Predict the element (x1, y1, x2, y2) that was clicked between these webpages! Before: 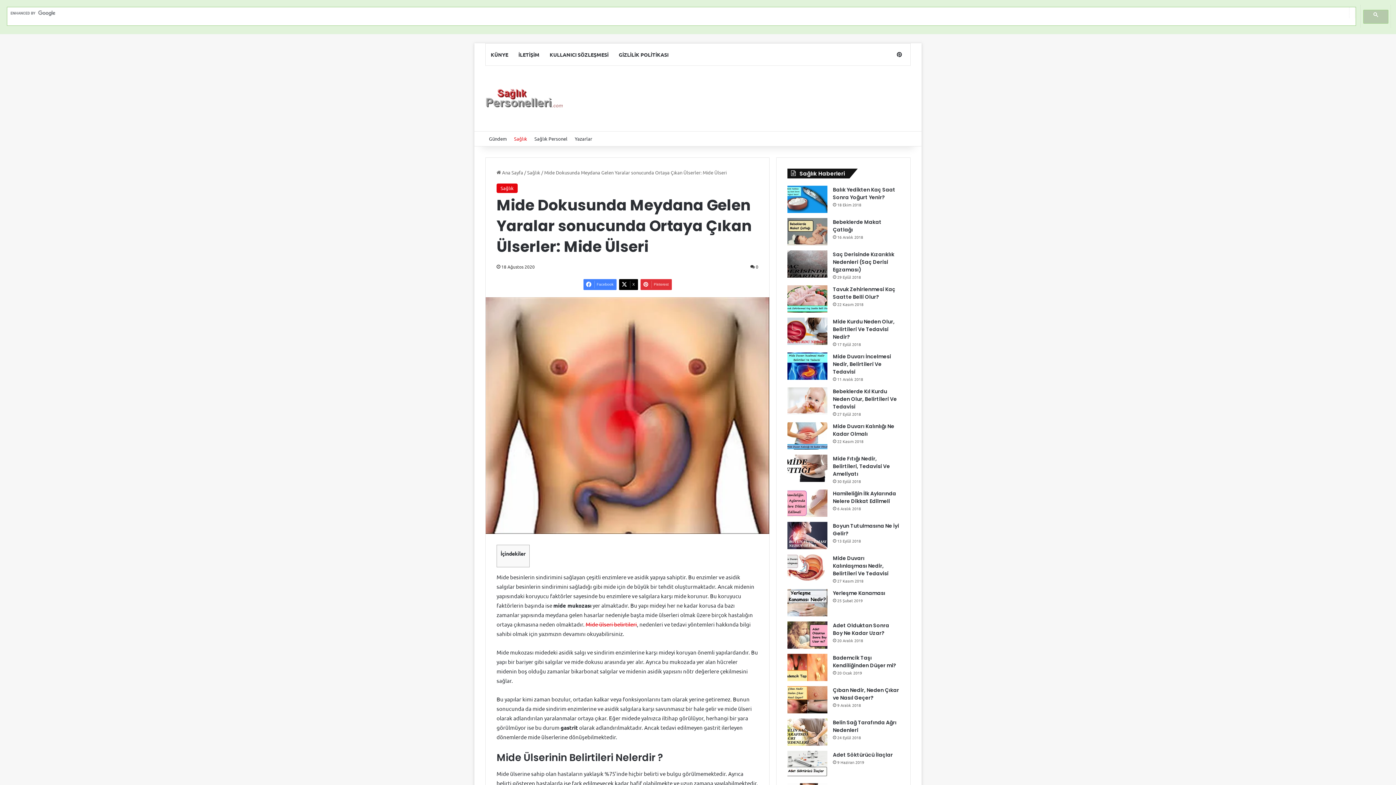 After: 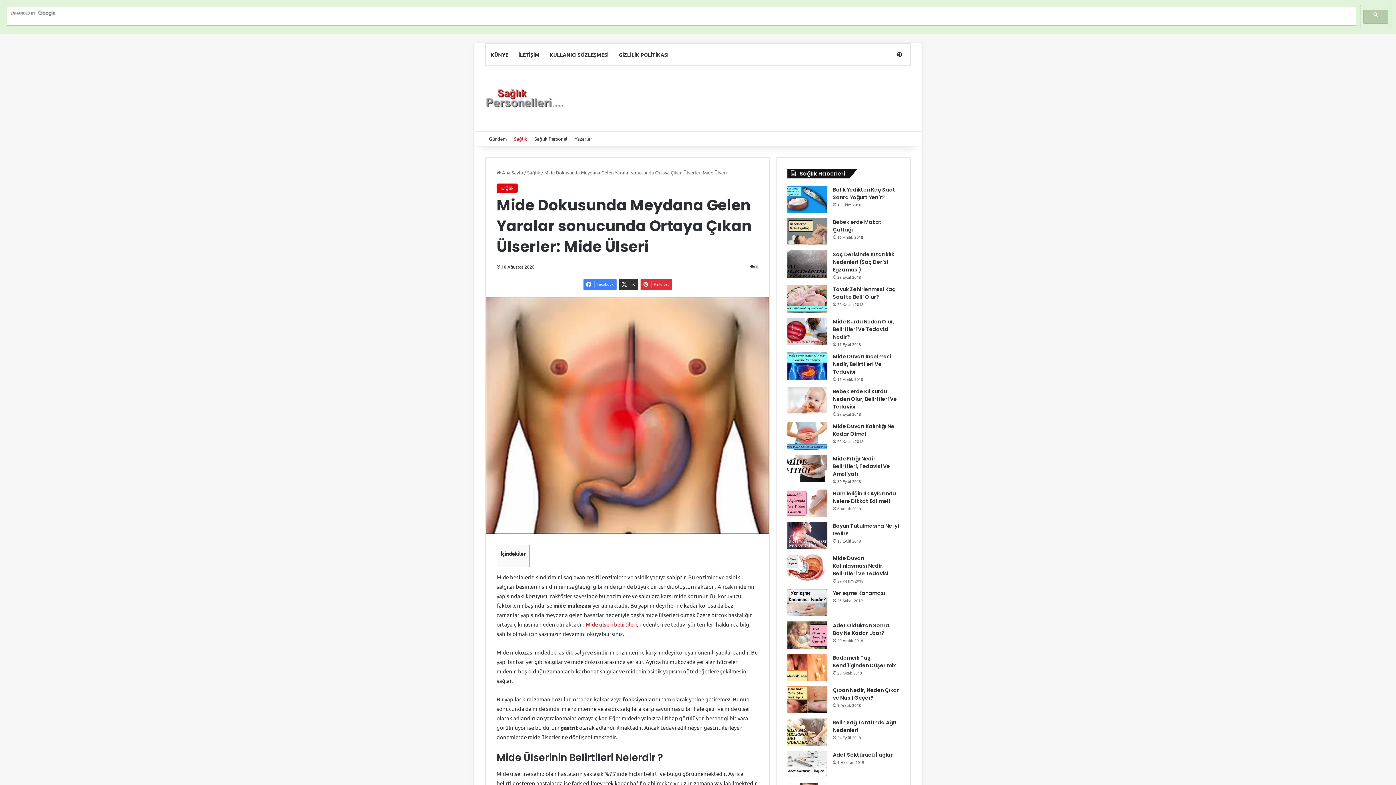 Action: bbox: (619, 279, 638, 290) label: X